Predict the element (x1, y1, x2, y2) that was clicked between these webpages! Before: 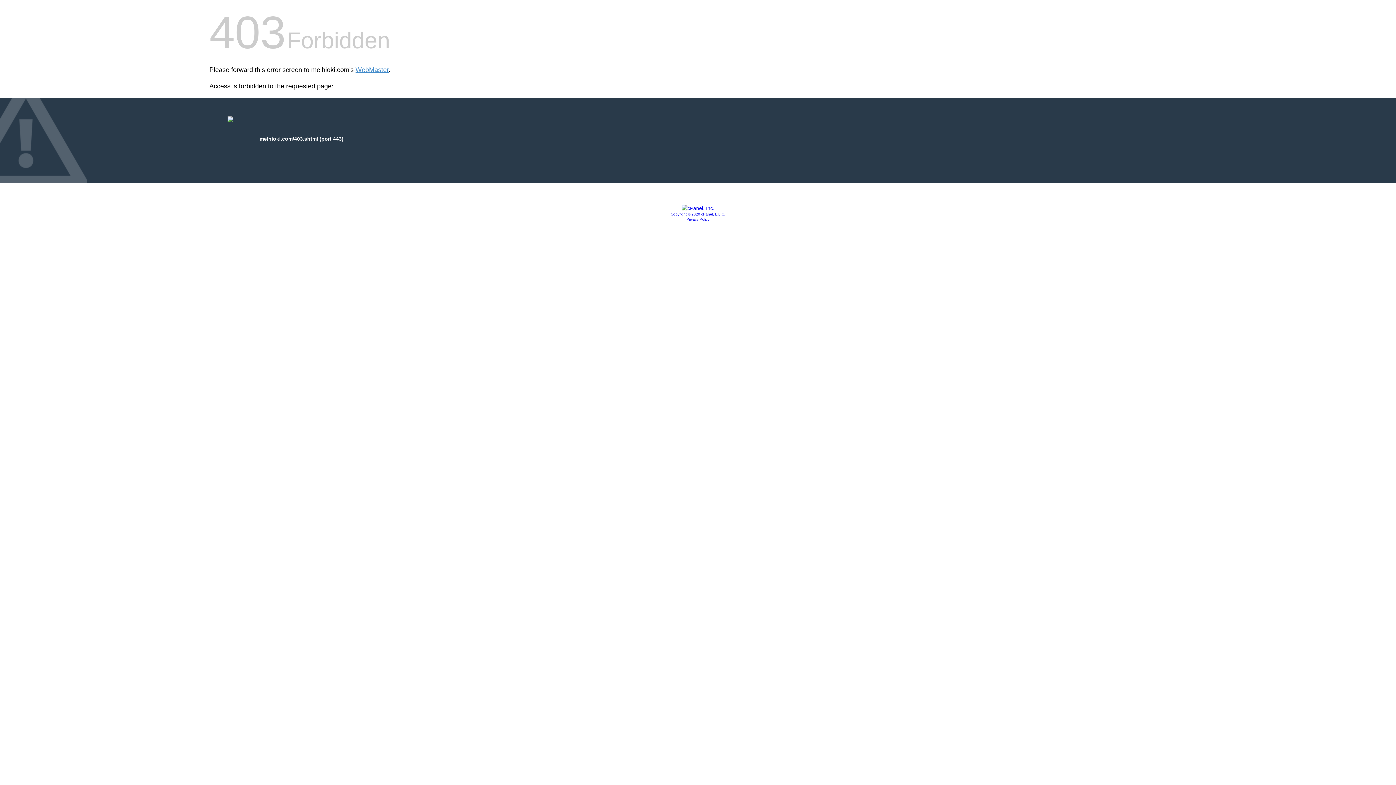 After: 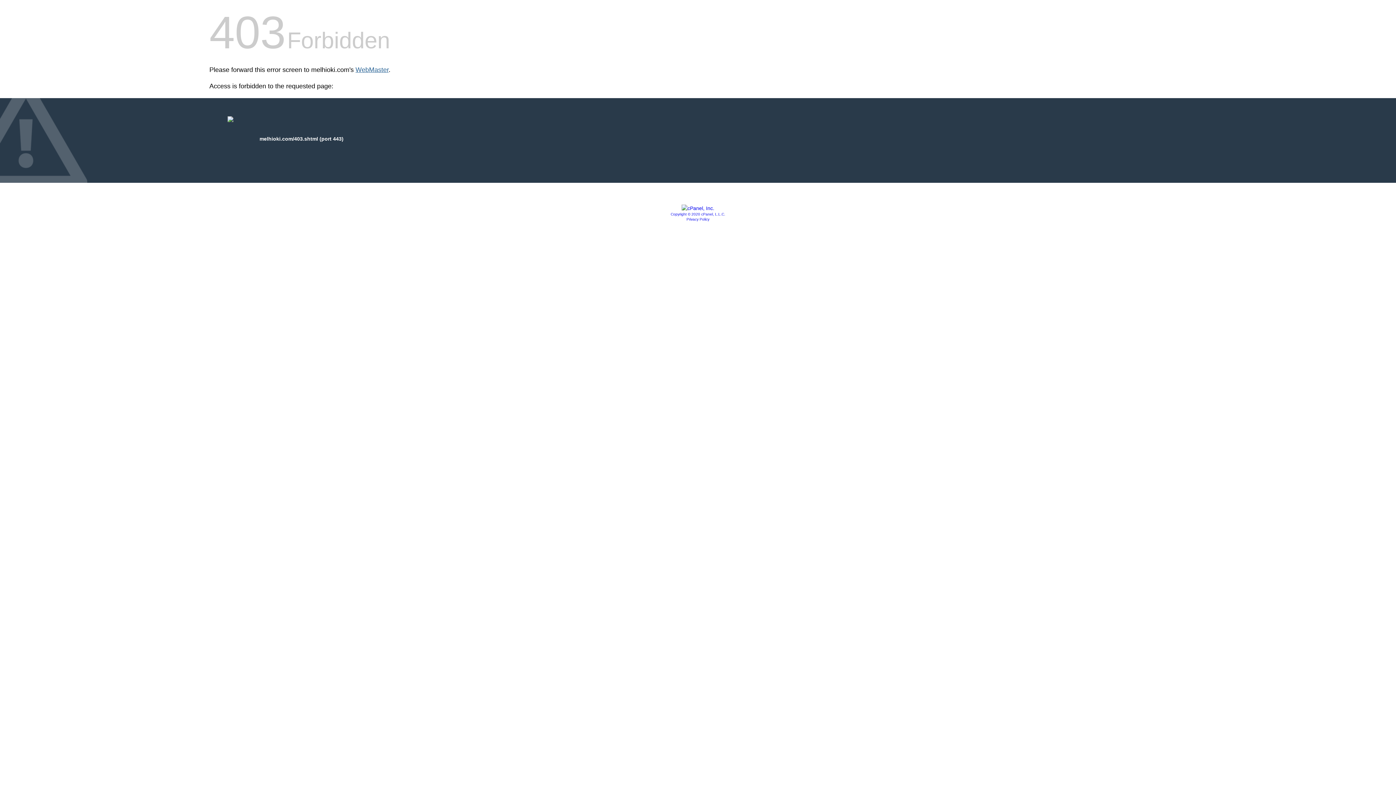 Action: label: WebMaster bbox: (355, 66, 388, 73)